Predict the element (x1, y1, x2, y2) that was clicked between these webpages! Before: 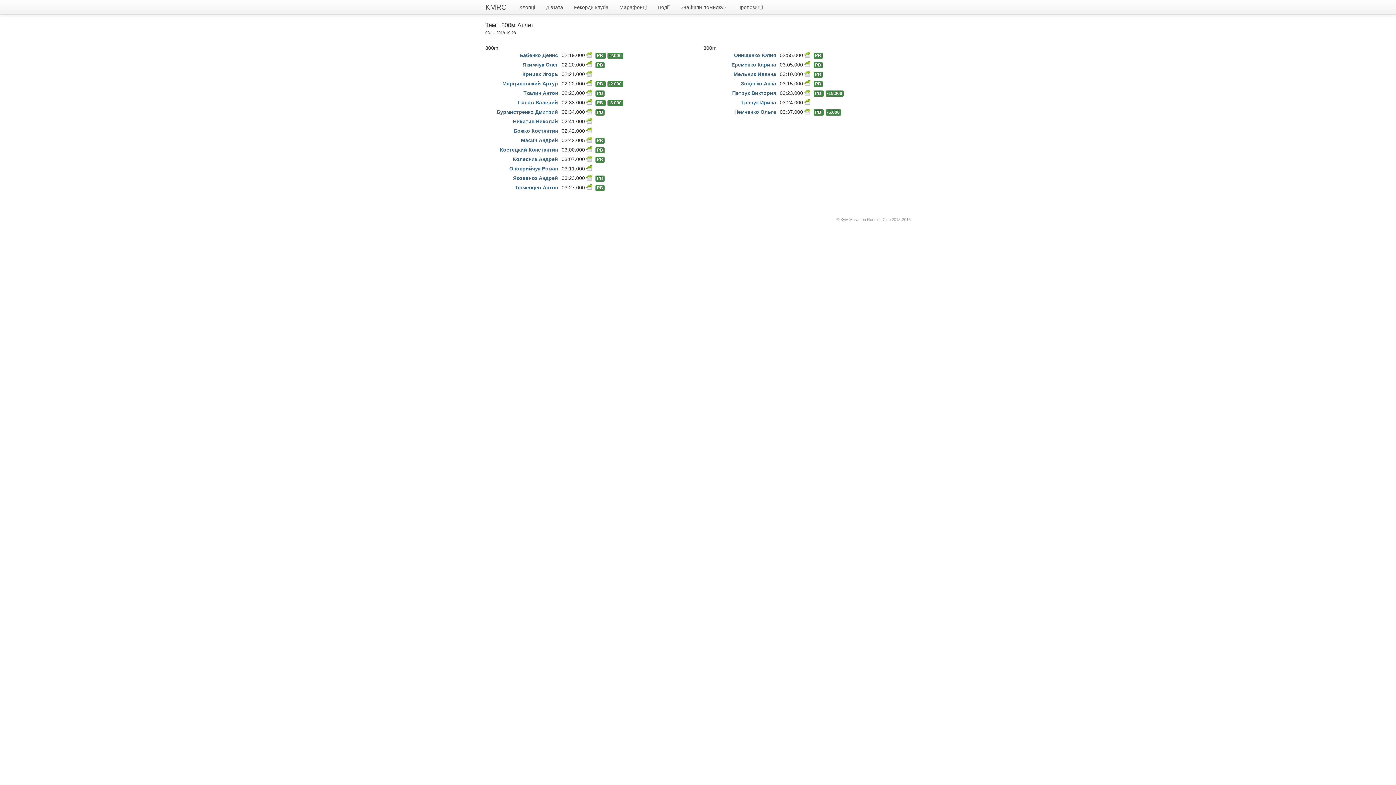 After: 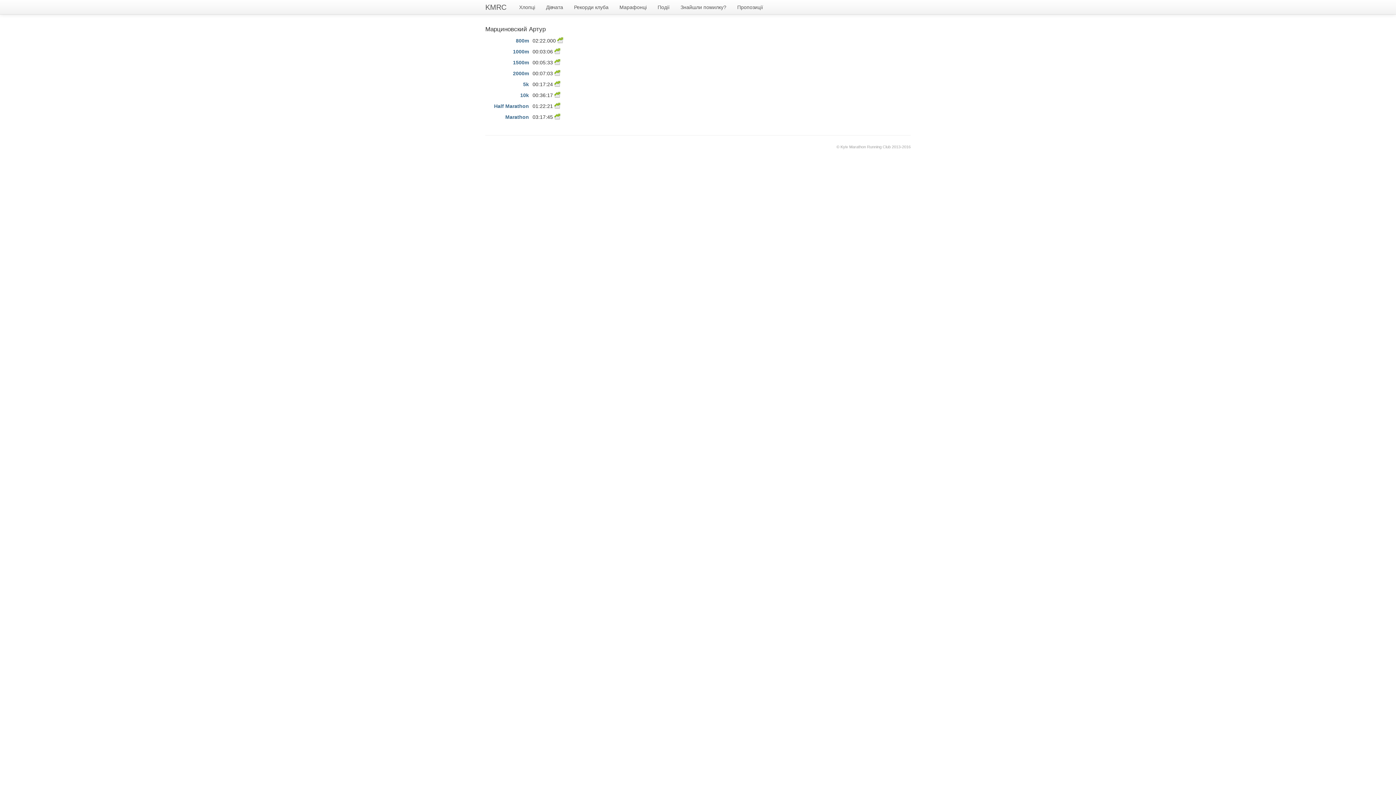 Action: label: Марциновский Артур bbox: (502, 80, 558, 86)